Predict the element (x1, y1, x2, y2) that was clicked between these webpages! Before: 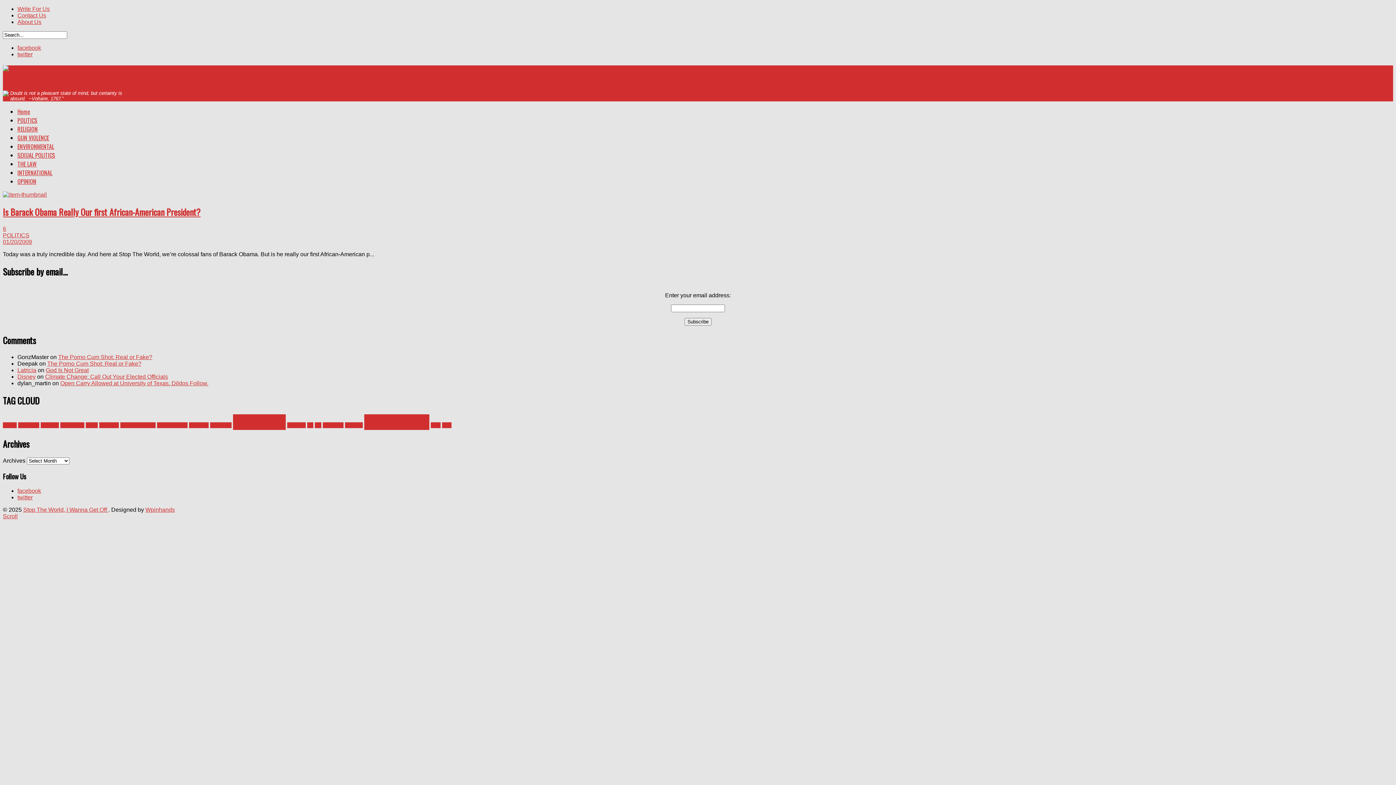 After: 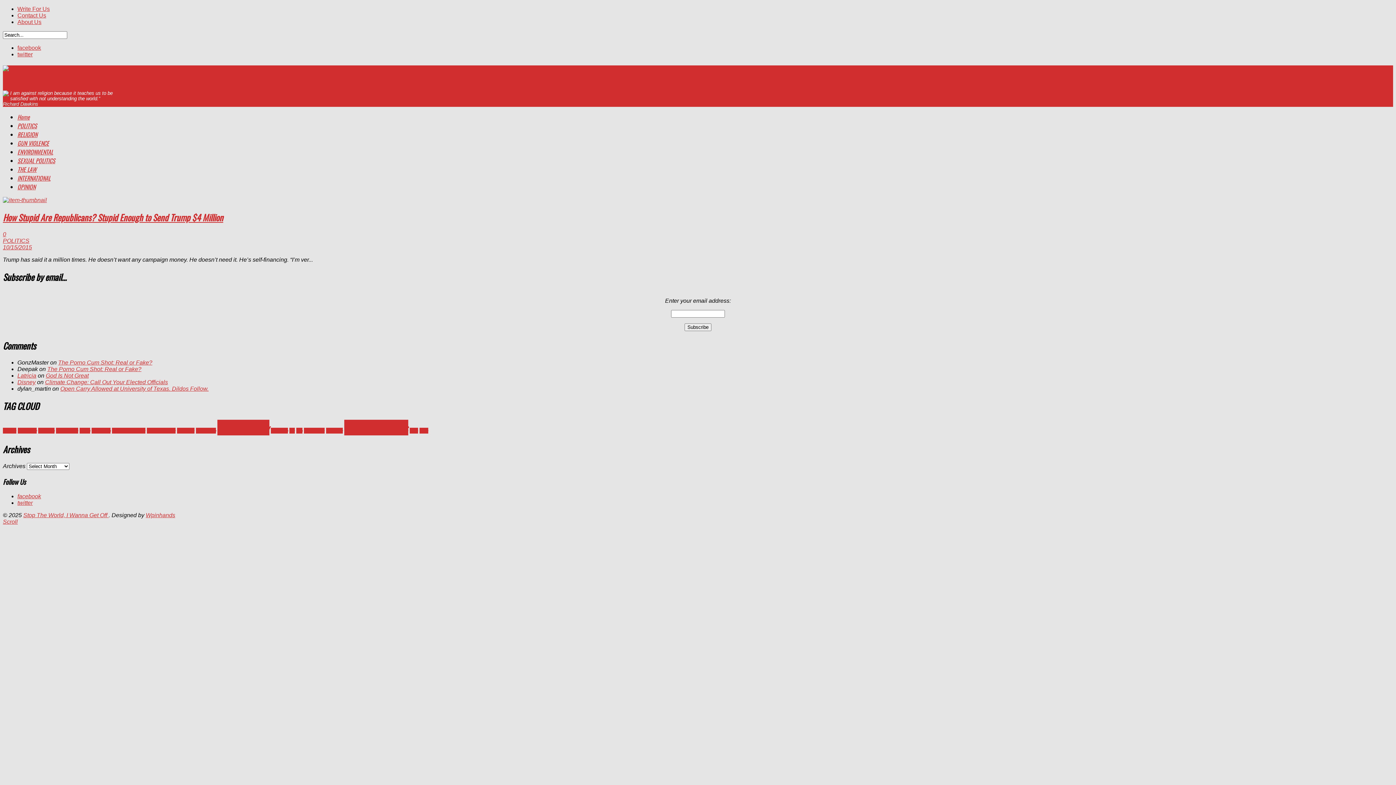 Action: label: Trump (1 item) bbox: (430, 422, 440, 428)